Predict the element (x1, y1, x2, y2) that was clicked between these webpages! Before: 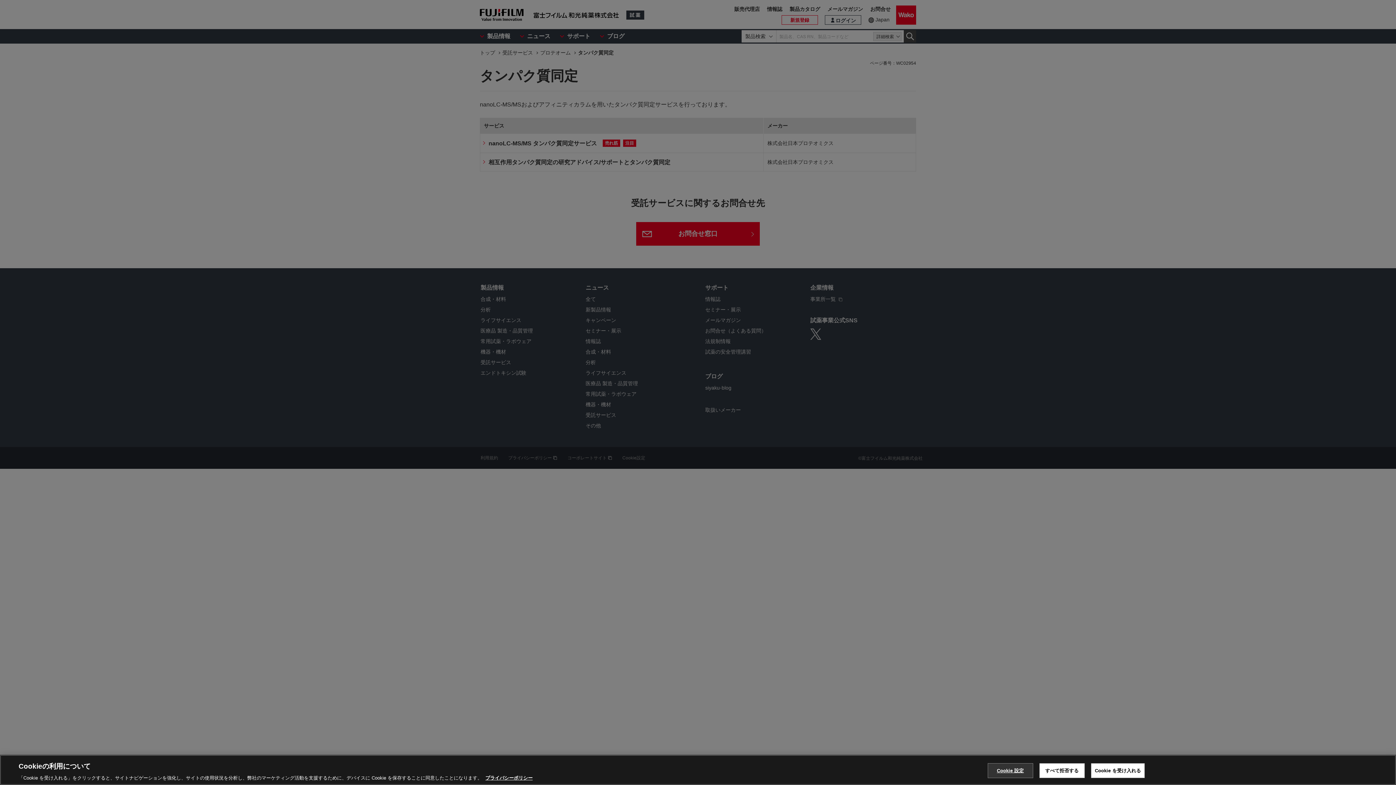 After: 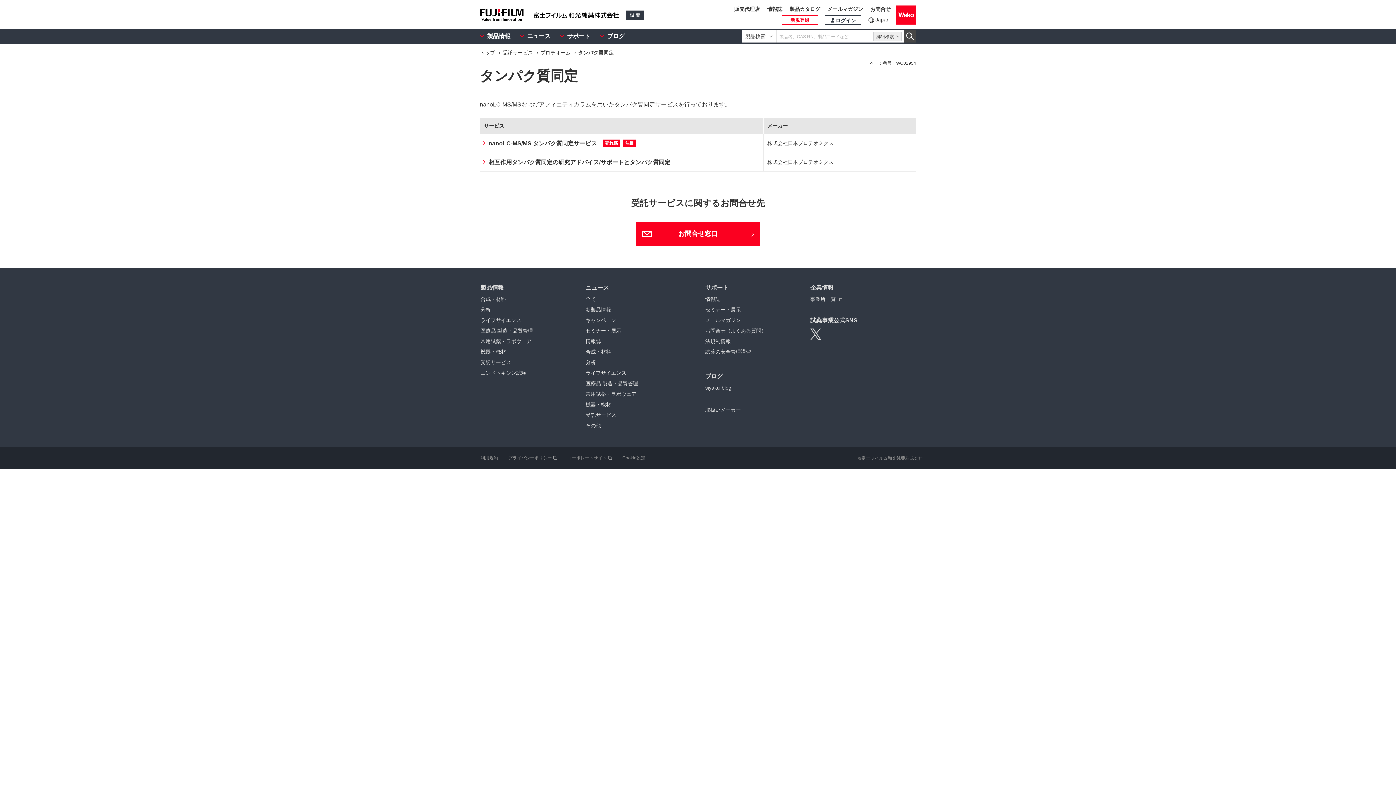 Action: bbox: (1039, 763, 1084, 778) label: すべて拒否する